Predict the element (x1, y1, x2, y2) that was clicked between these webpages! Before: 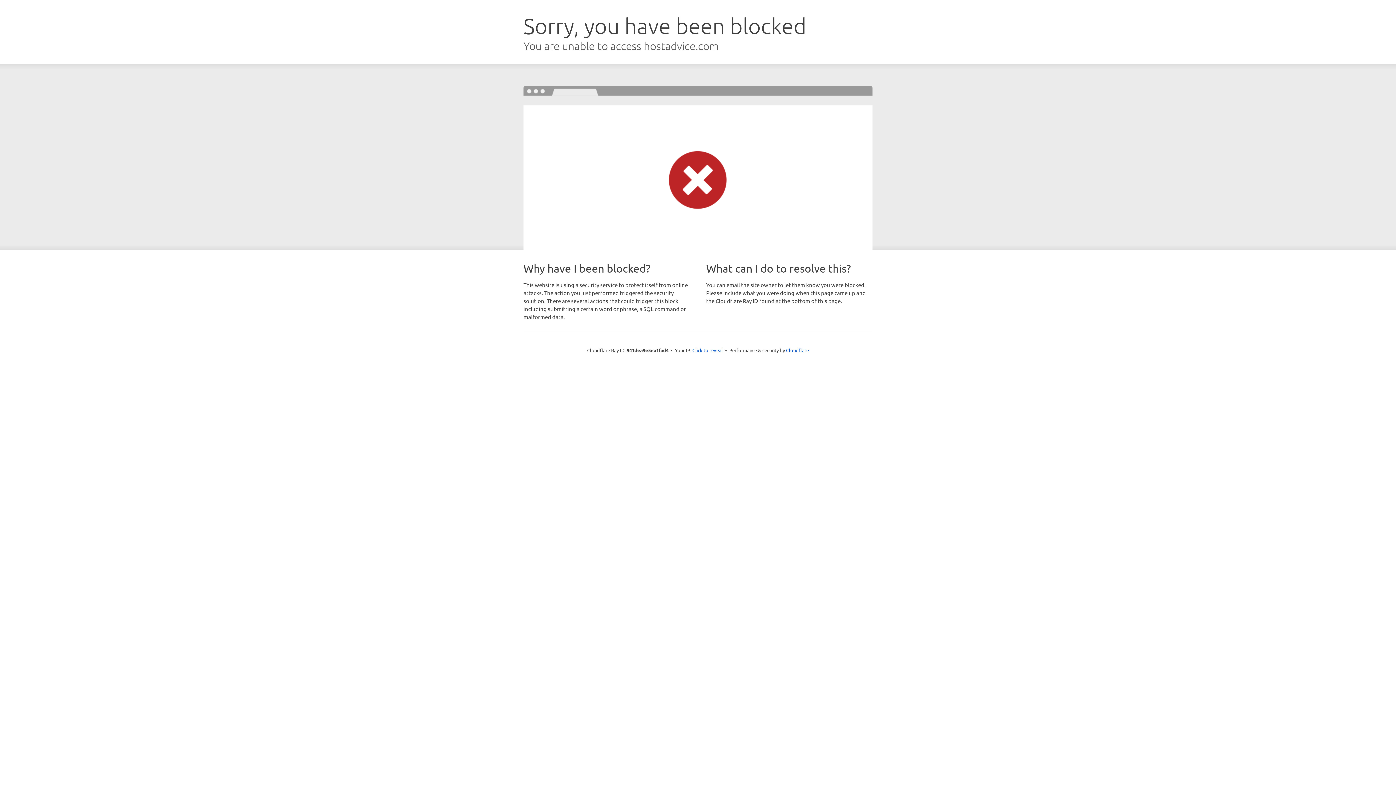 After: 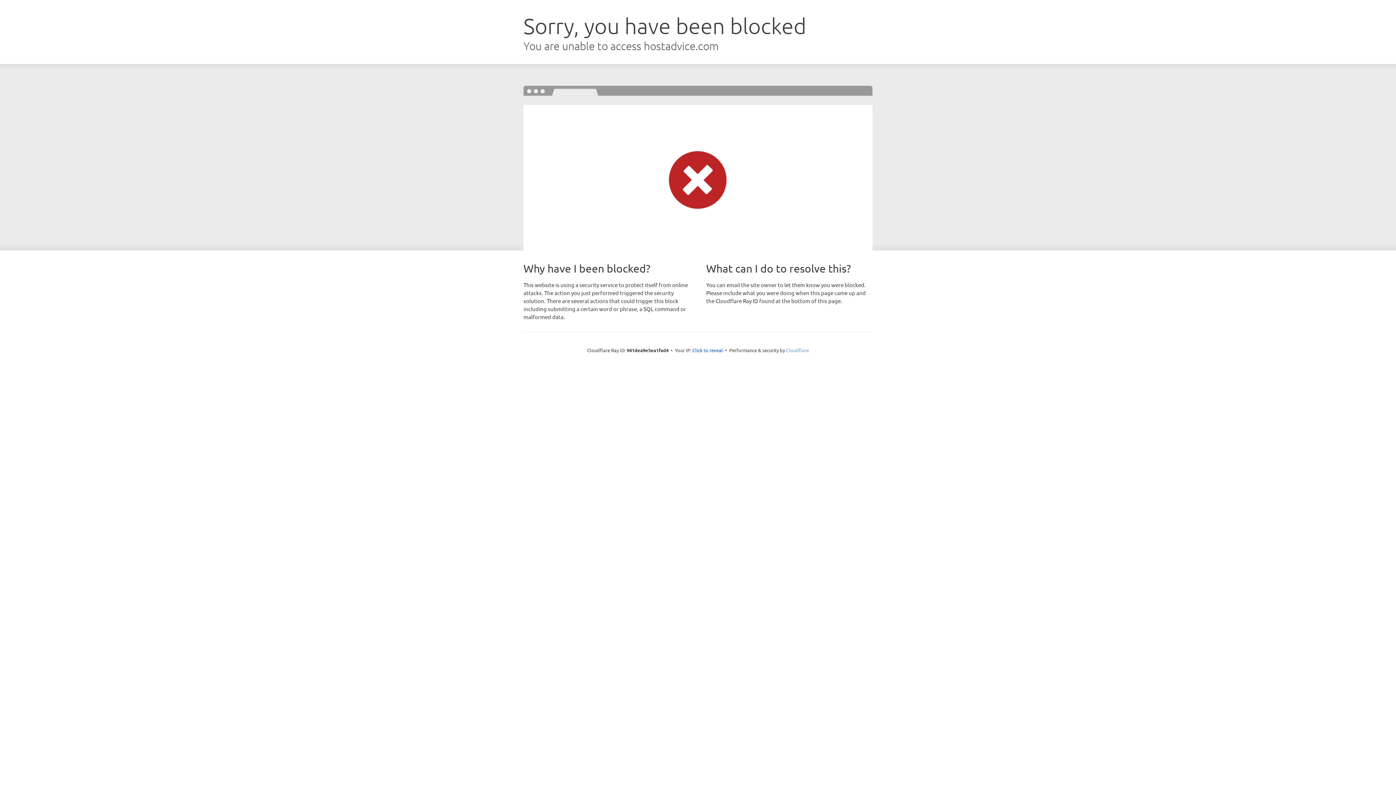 Action: label: Cloudflare bbox: (786, 347, 809, 353)